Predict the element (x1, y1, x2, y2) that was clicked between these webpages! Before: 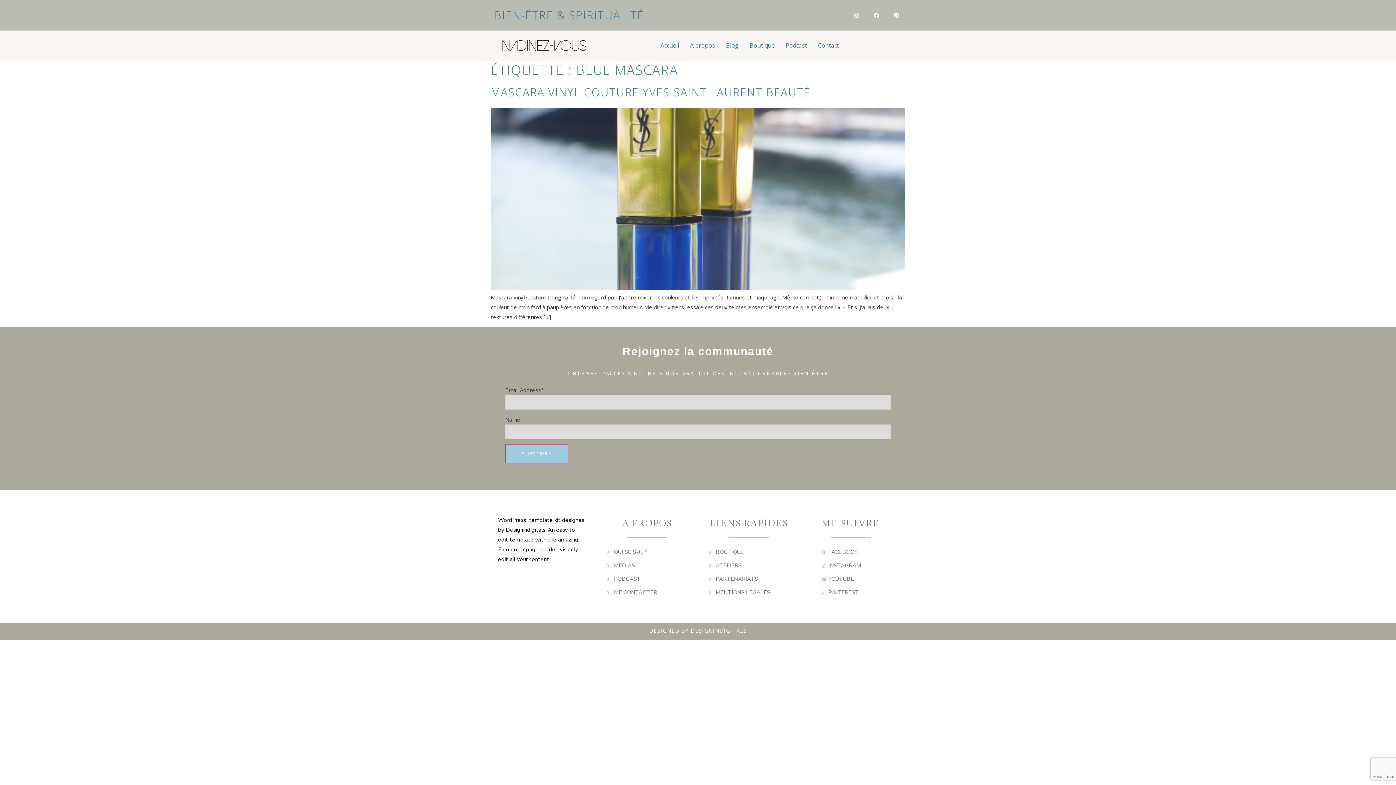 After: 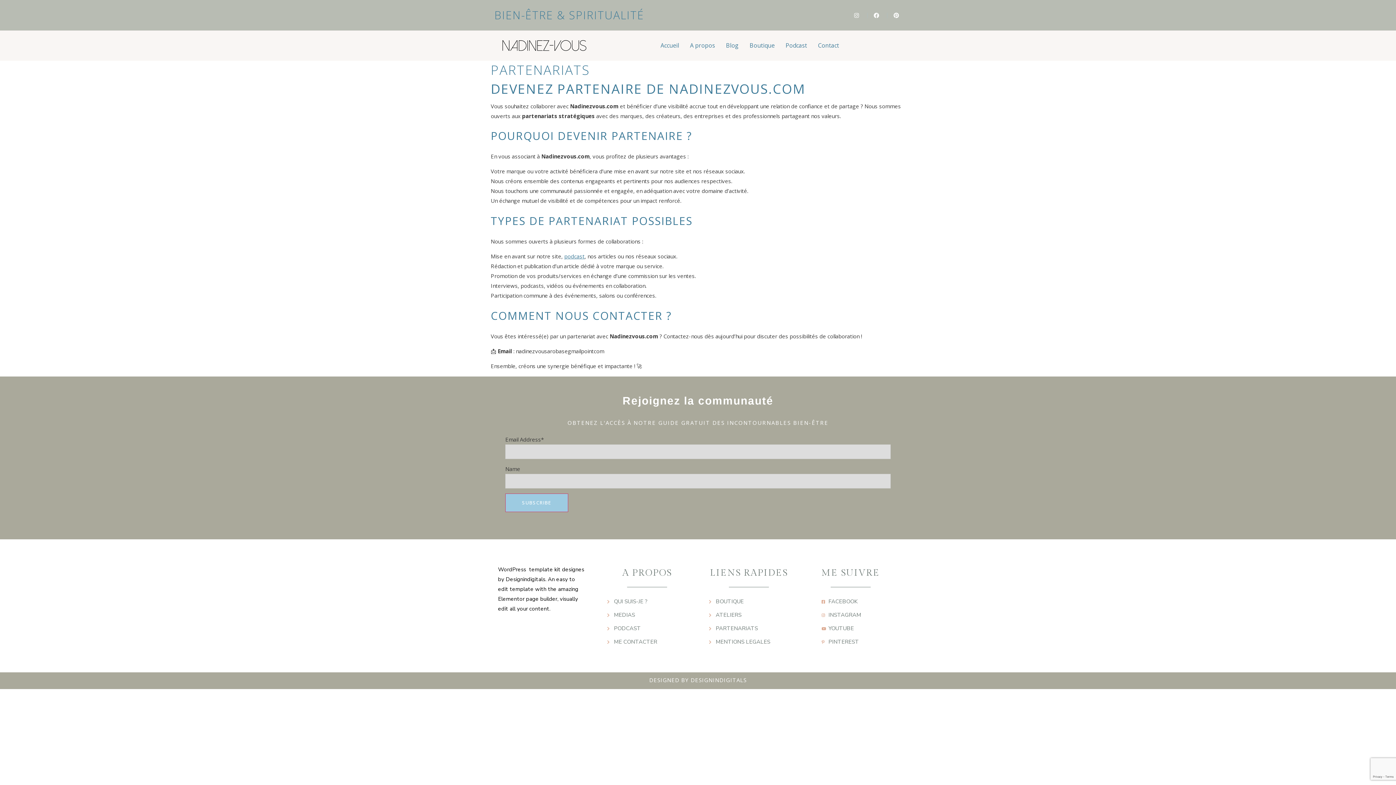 Action: bbox: (709, 574, 796, 584) label: PARTENARIATS